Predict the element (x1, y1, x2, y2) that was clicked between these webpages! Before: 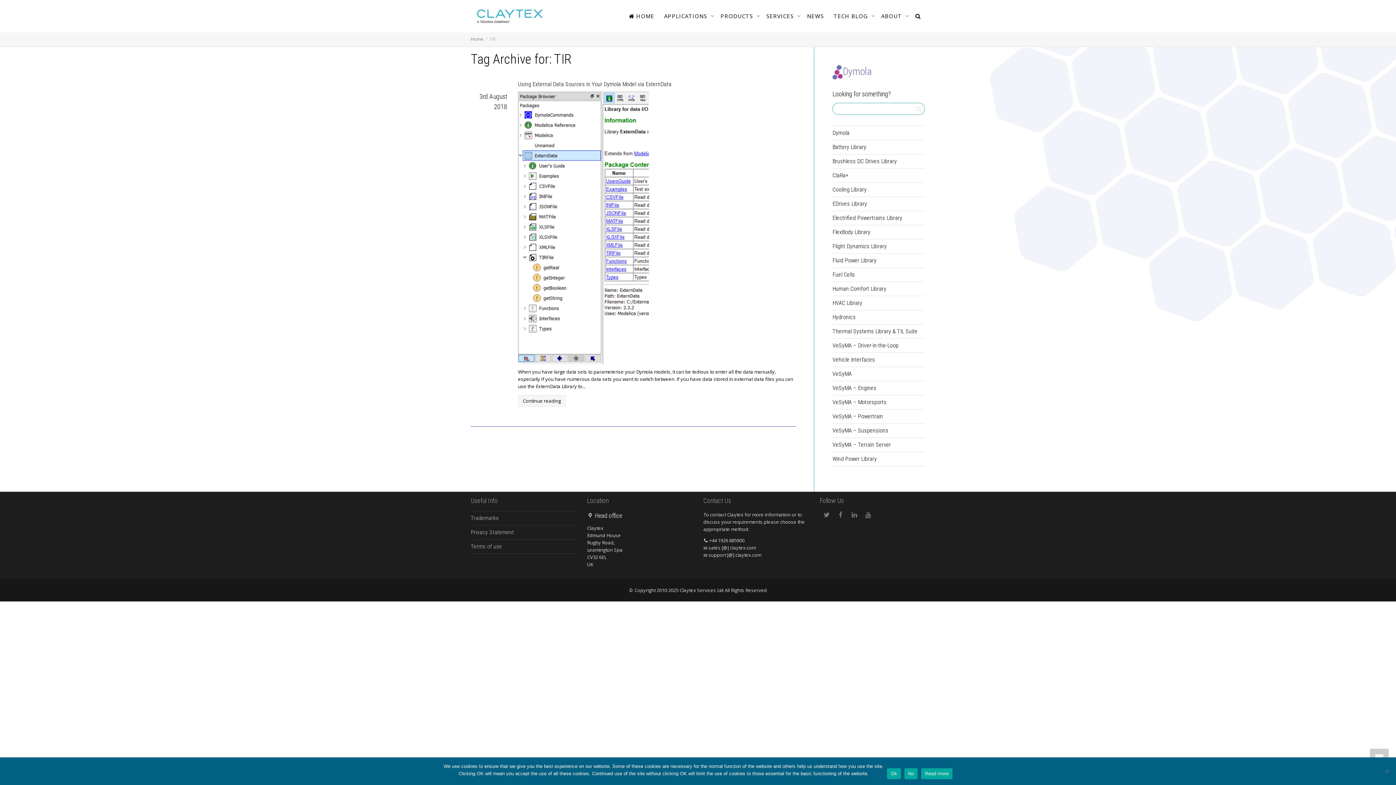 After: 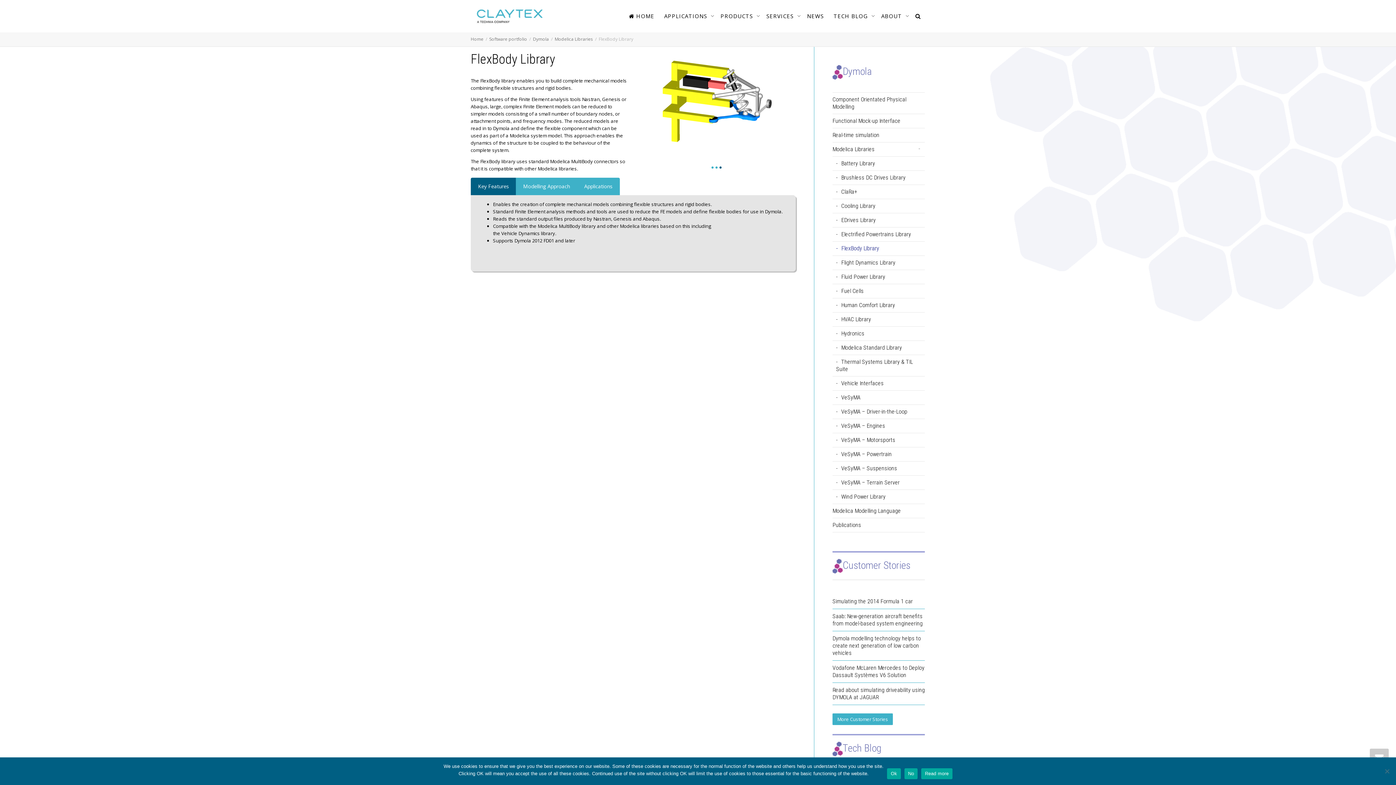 Action: label: FlexBody Library bbox: (832, 225, 925, 239)